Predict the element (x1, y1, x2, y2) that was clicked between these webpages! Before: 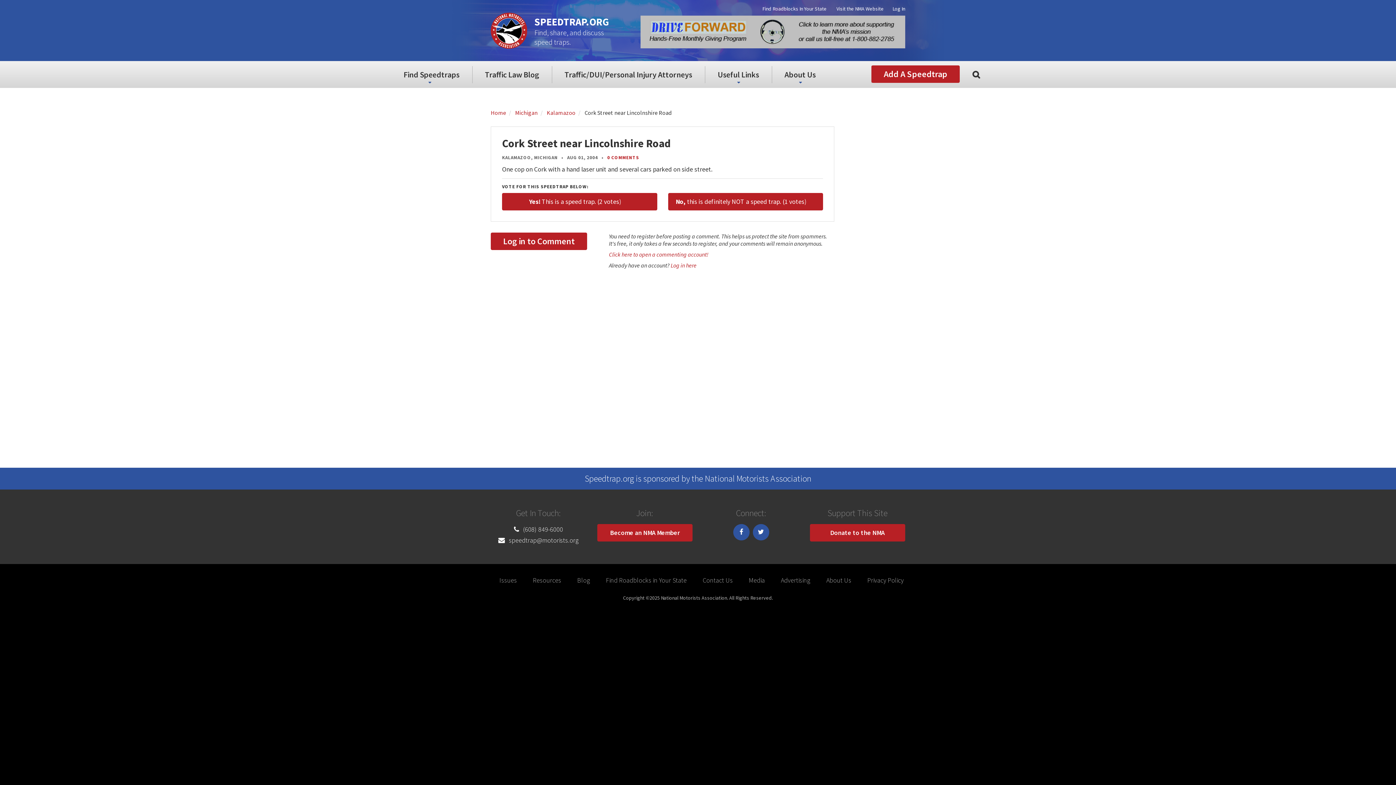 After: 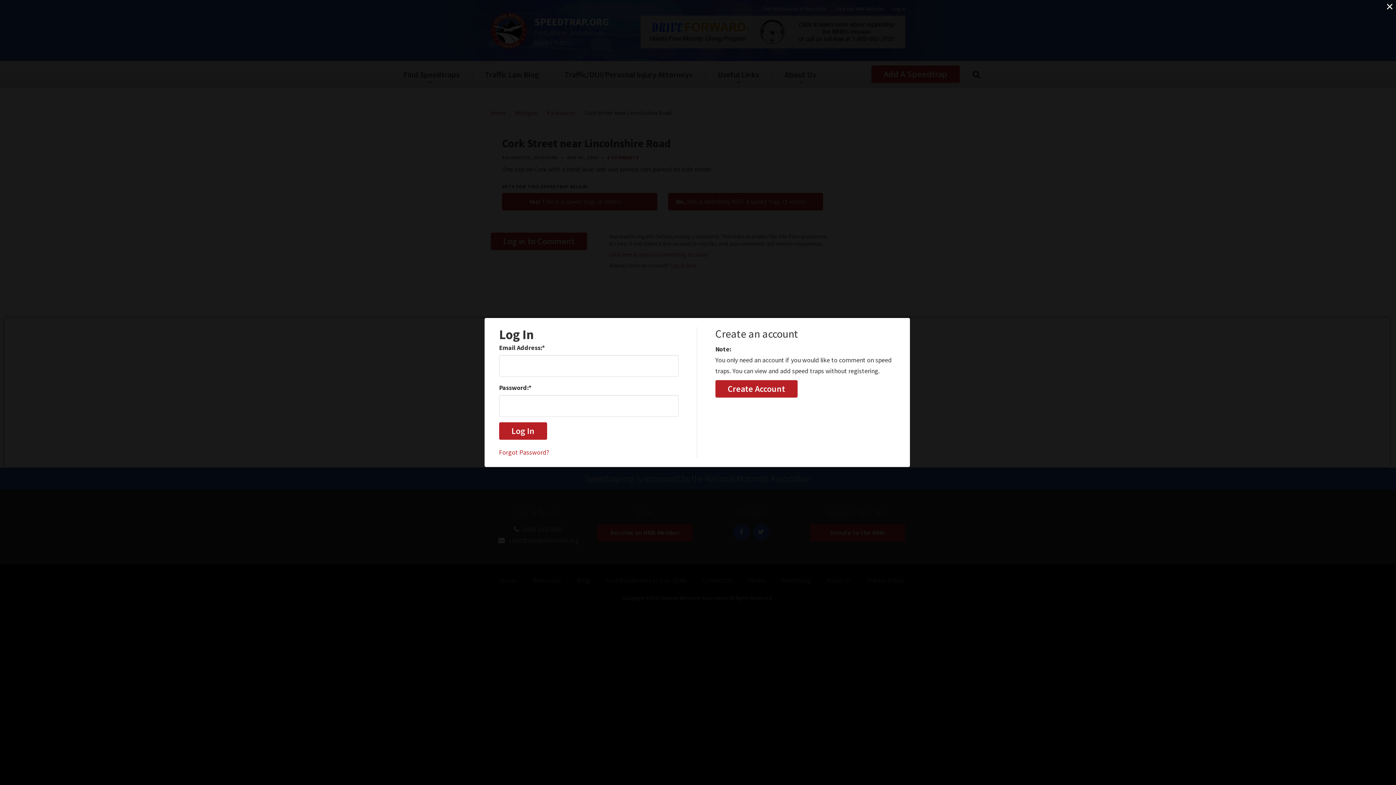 Action: label: Log in here bbox: (670, 261, 696, 269)